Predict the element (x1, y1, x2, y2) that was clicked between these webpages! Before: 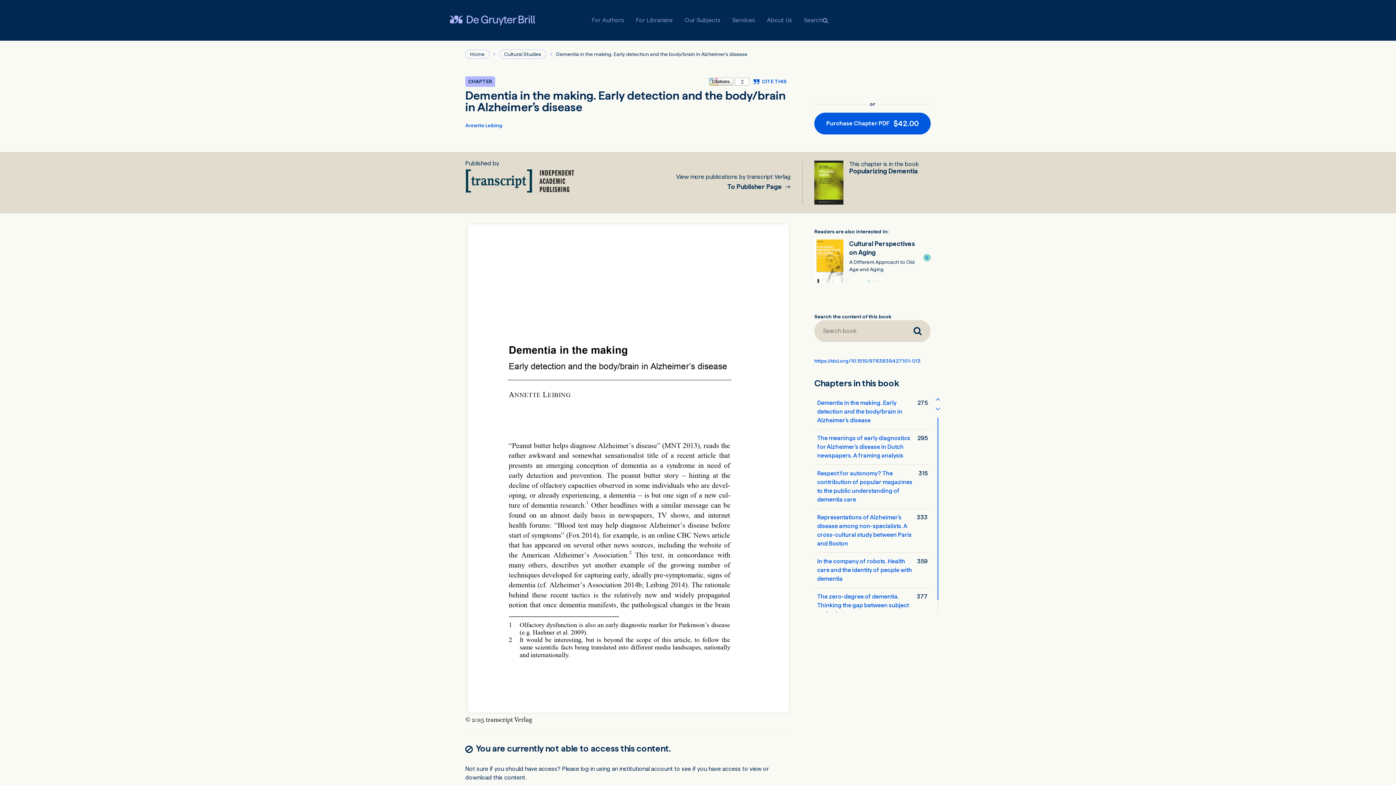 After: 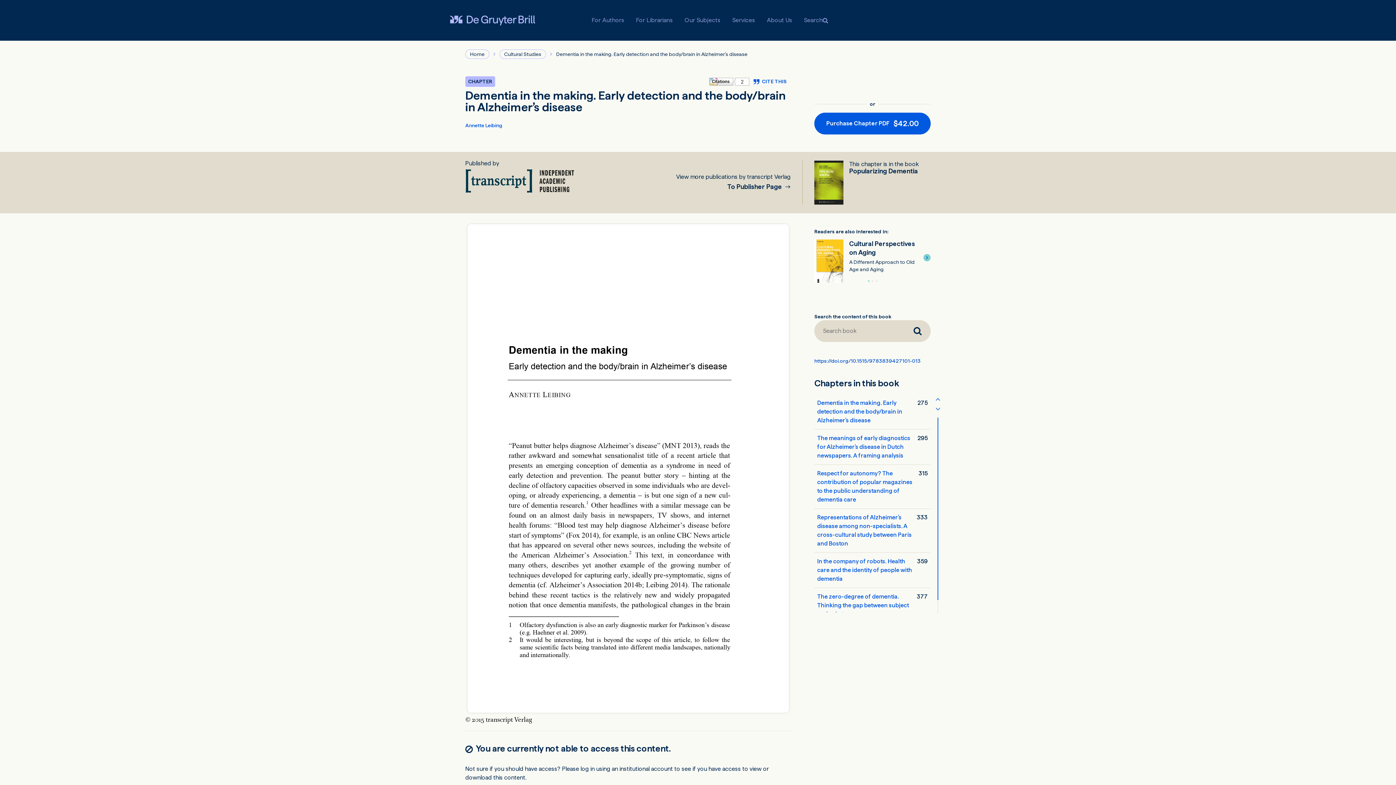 Action: label: DOI for Dementia in the making. Early detection and the body/brain in Alzheimer’s disease bbox: (814, 358, 921, 364)